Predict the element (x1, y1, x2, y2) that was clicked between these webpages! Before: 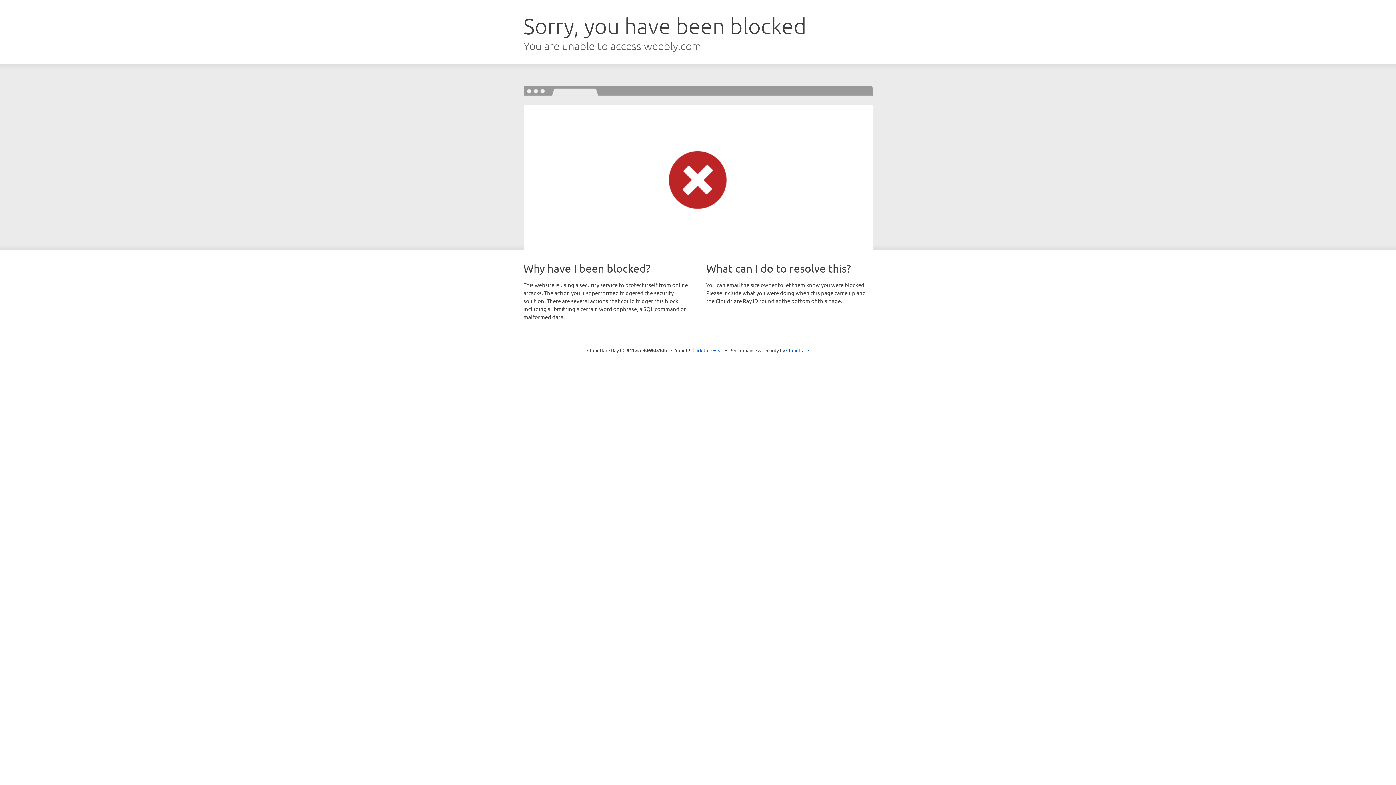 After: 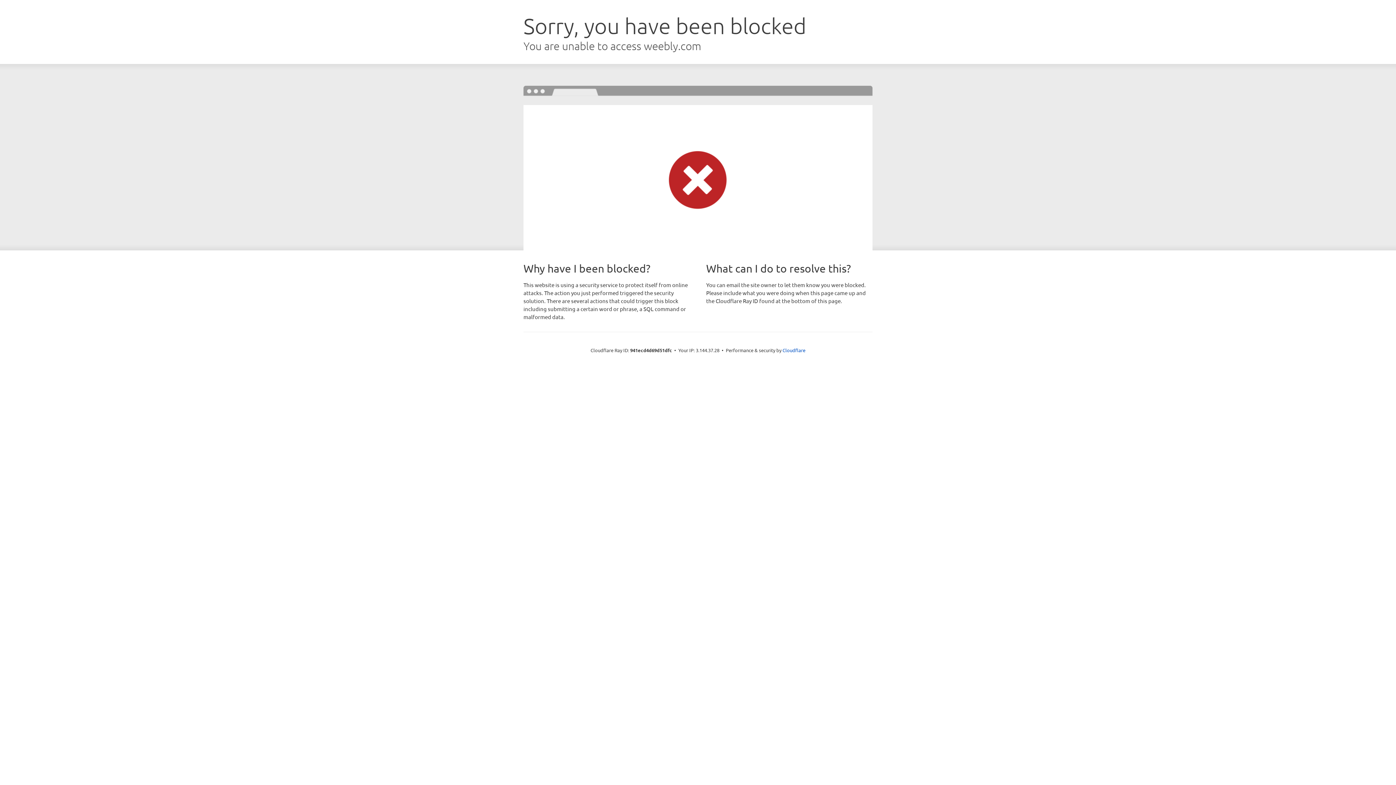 Action: label: Click to reveal bbox: (692, 346, 723, 353)